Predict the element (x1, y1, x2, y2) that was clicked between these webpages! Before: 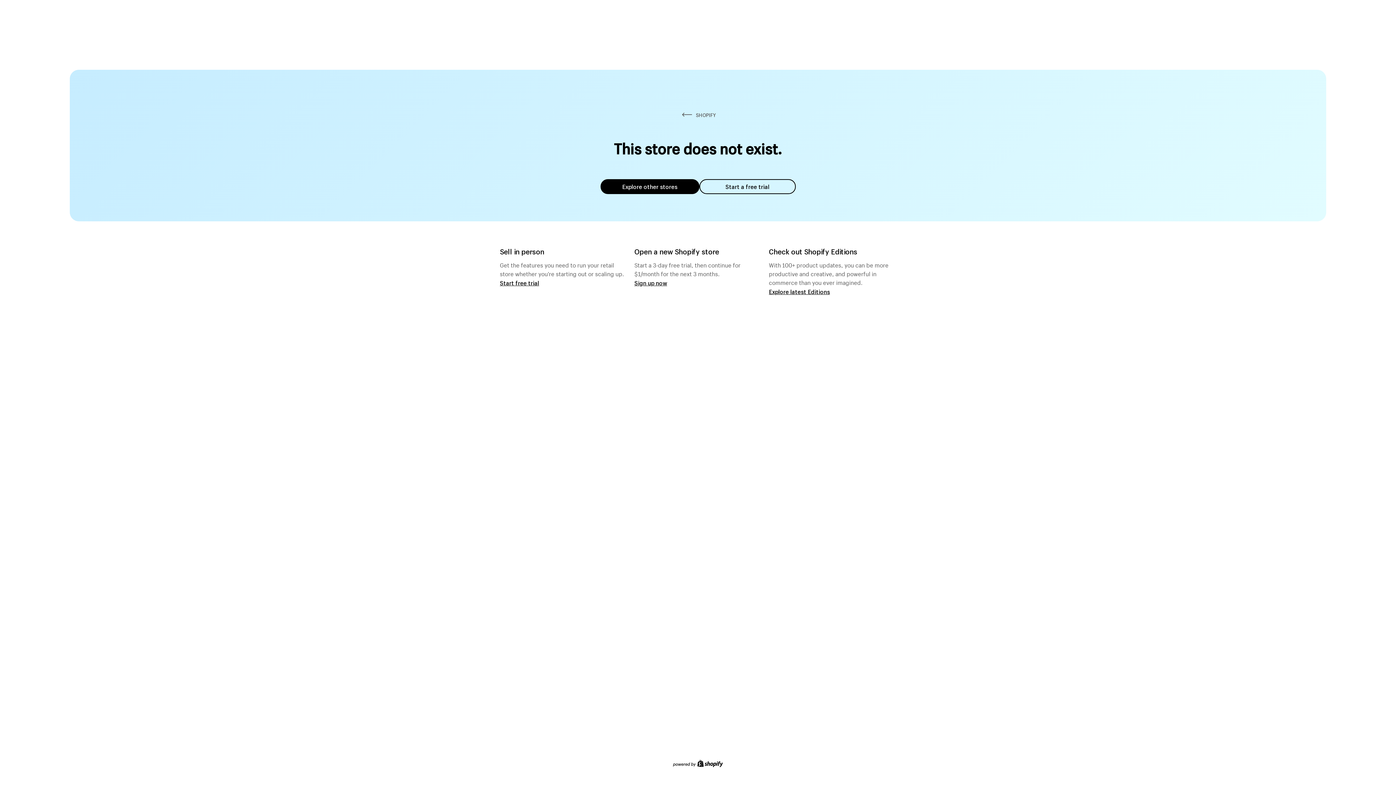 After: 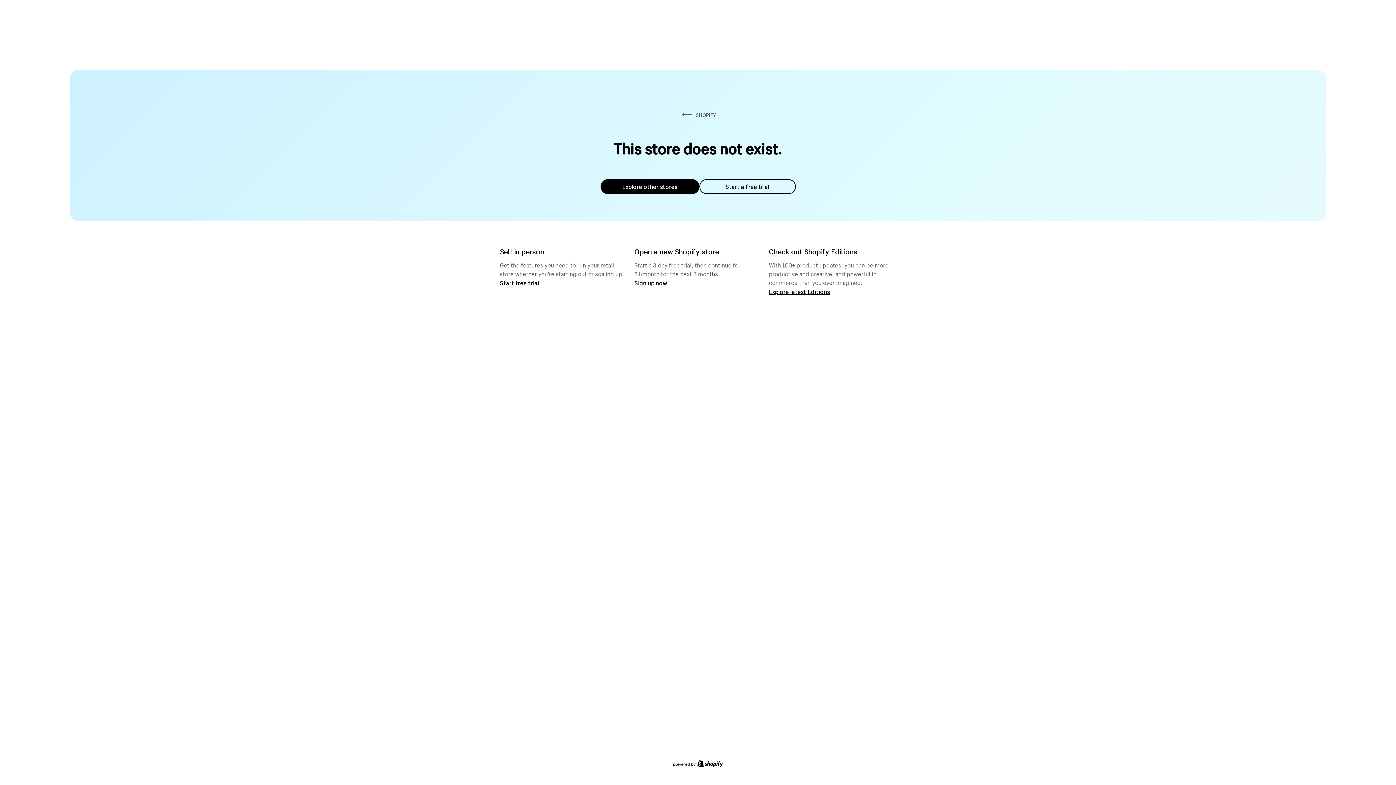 Action: bbox: (600, 179, 699, 194) label: Explore other stores